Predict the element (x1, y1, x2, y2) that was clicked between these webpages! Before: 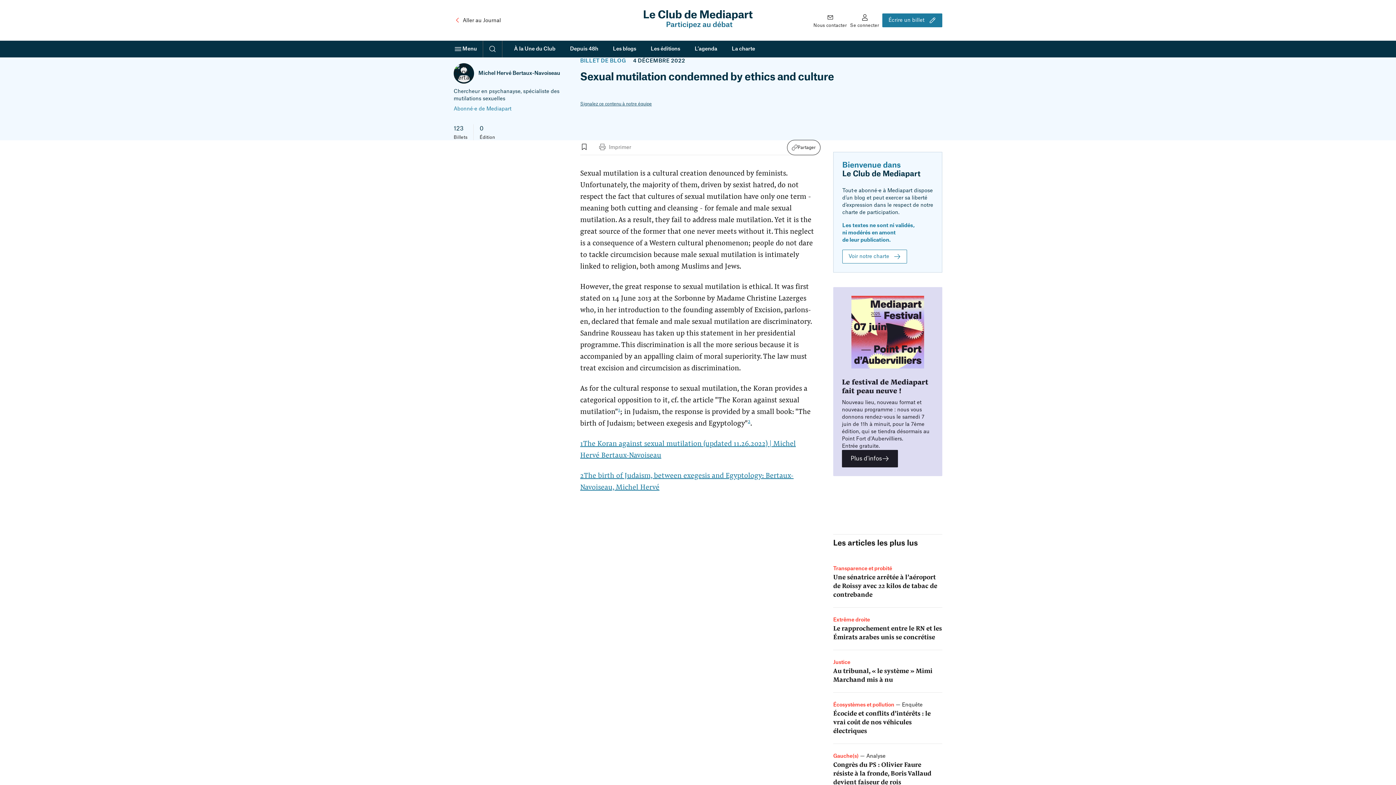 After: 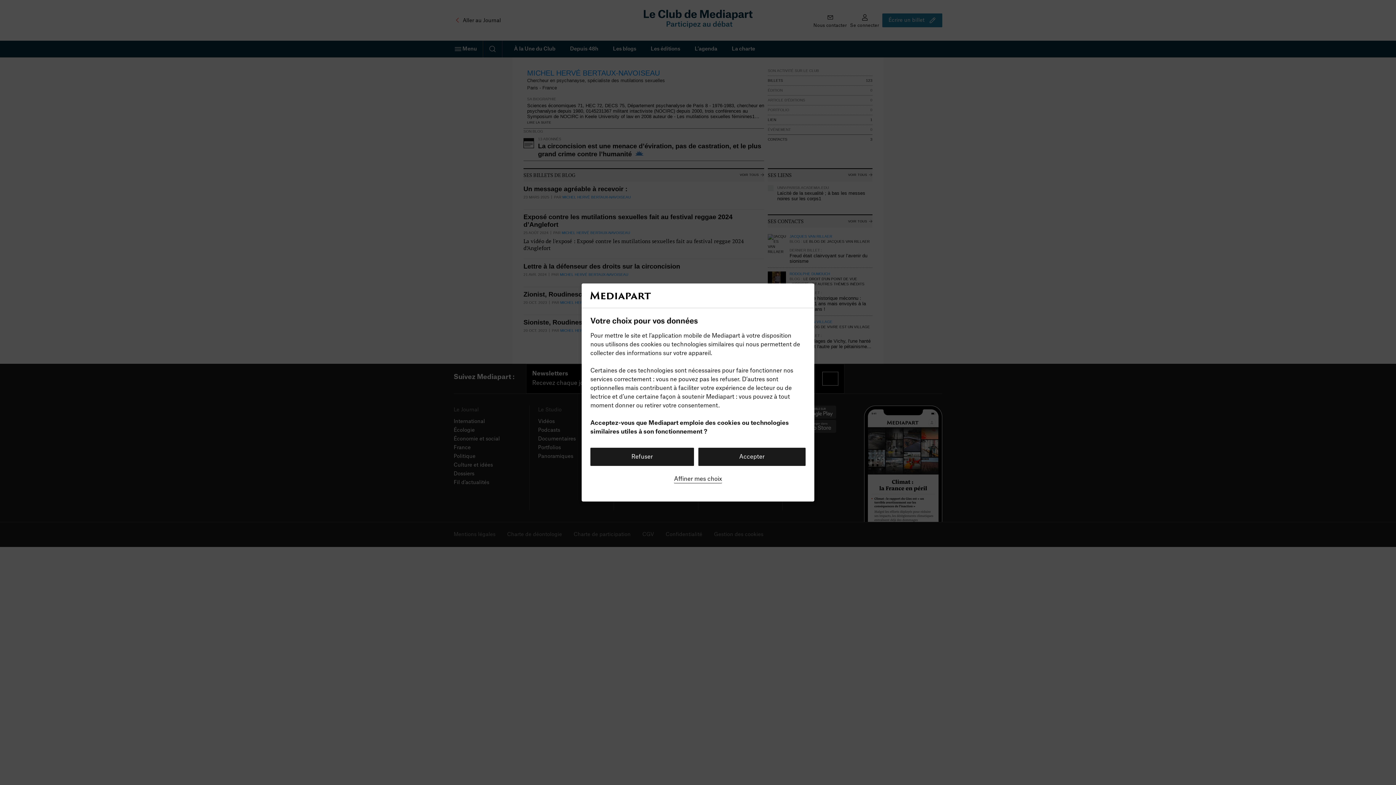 Action: bbox: (478, 70, 560, 76) label: Michel Hervé Bertaux-Navoiseau